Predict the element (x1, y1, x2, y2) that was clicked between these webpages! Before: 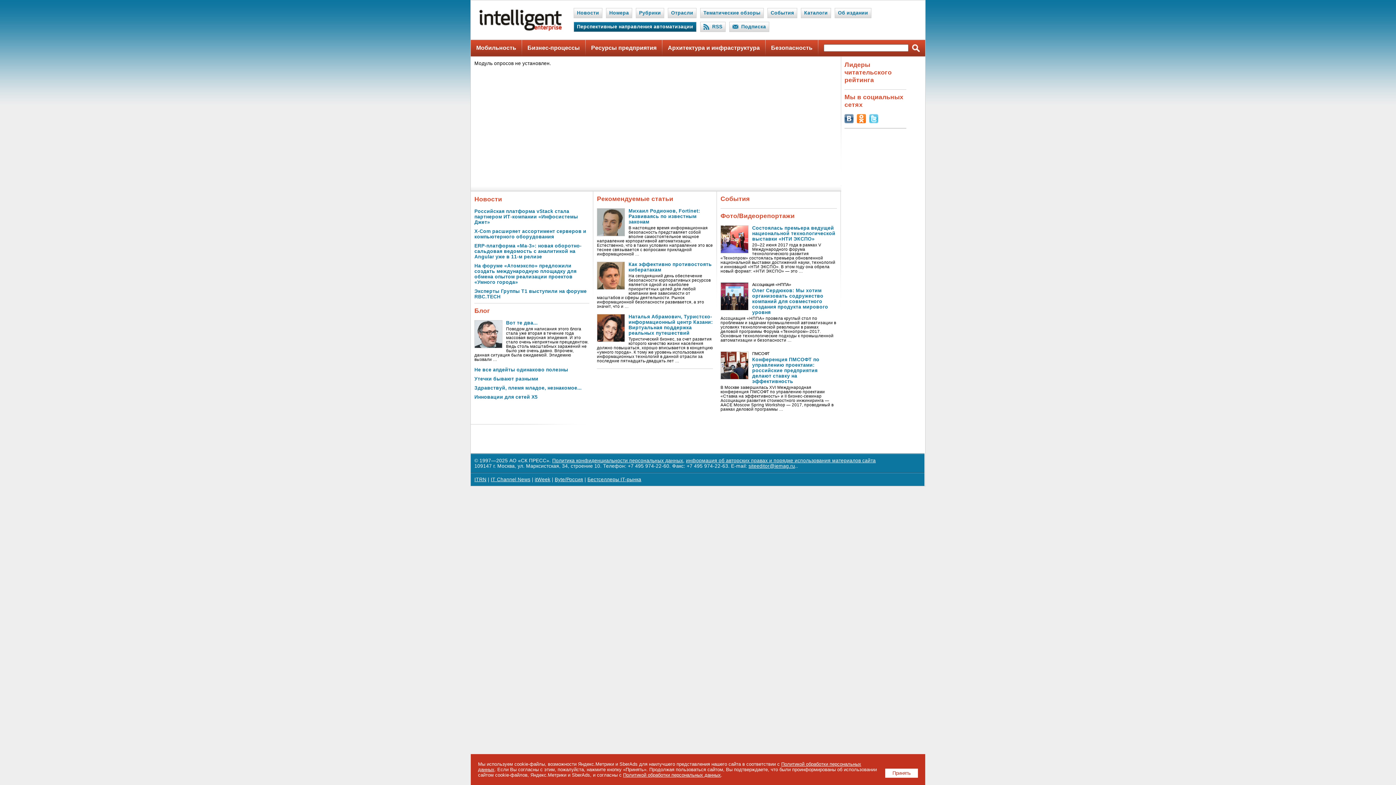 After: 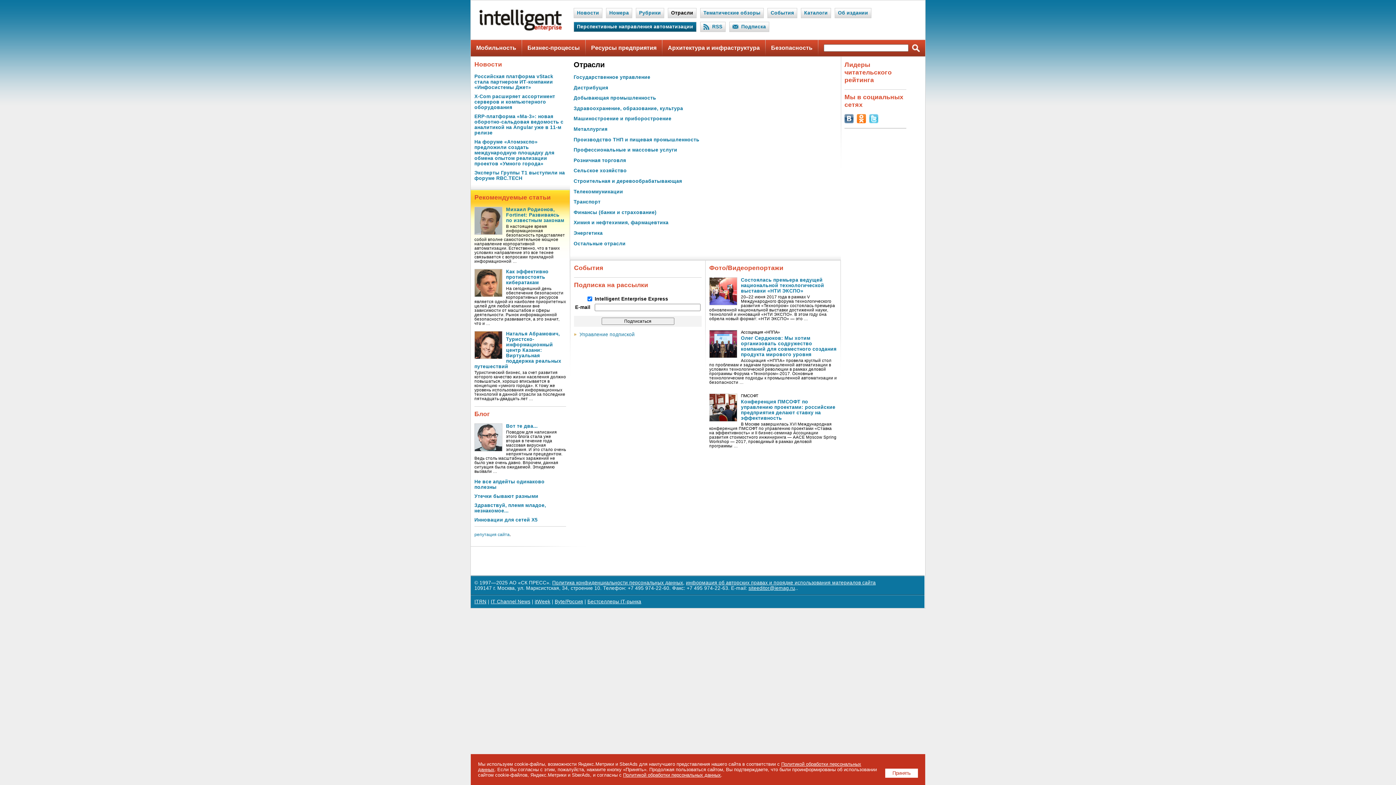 Action: bbox: (671, 10, 693, 15) label: Отрасли